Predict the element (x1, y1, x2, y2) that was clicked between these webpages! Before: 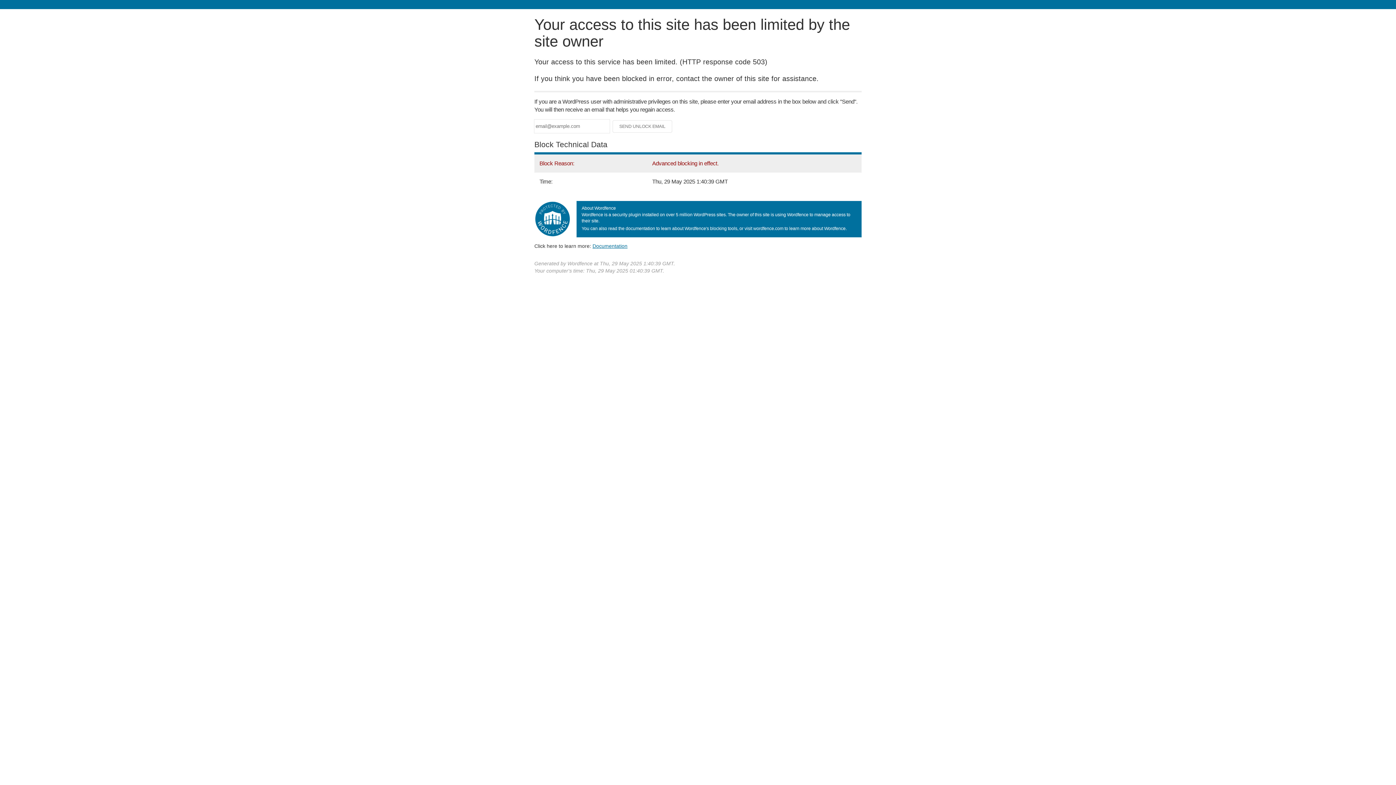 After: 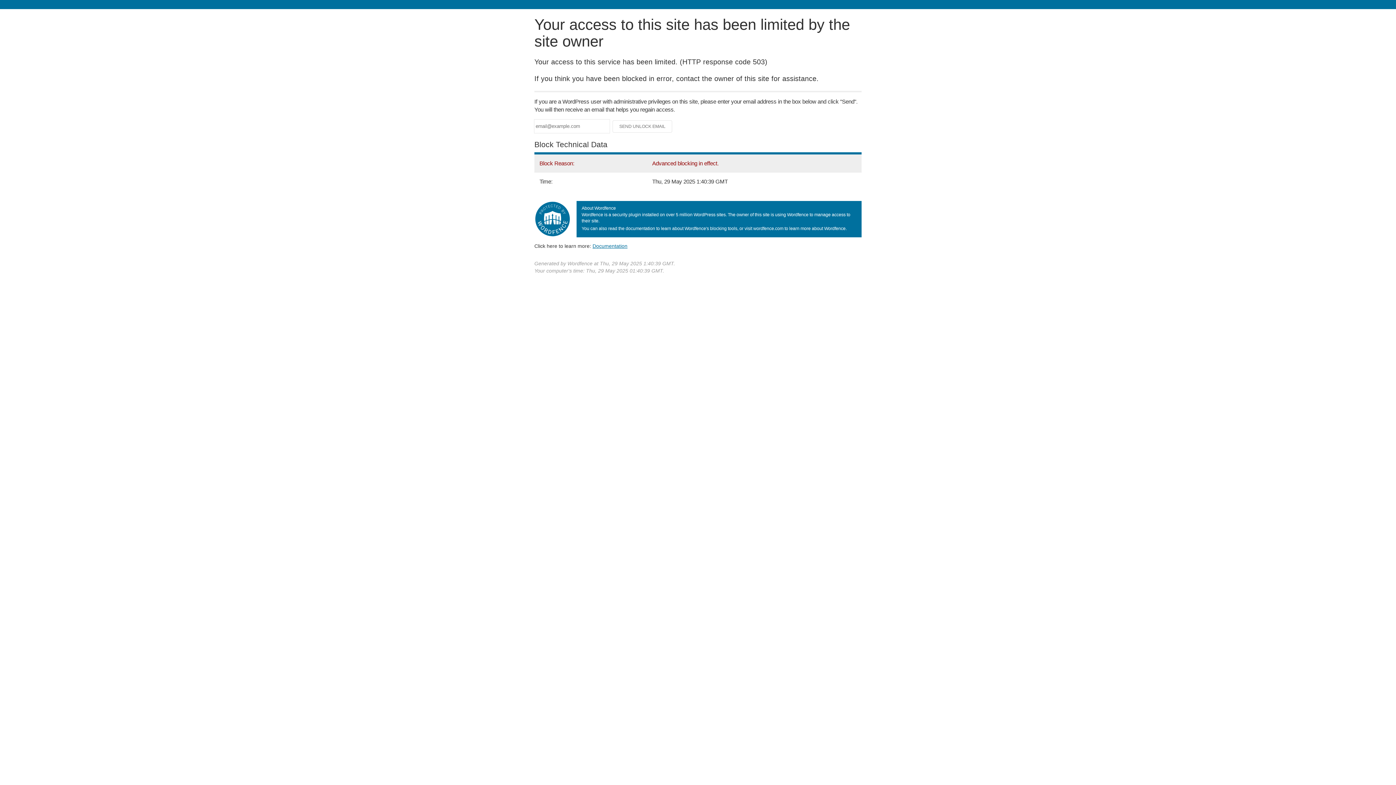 Action: label: Documentation bbox: (592, 243, 627, 248)